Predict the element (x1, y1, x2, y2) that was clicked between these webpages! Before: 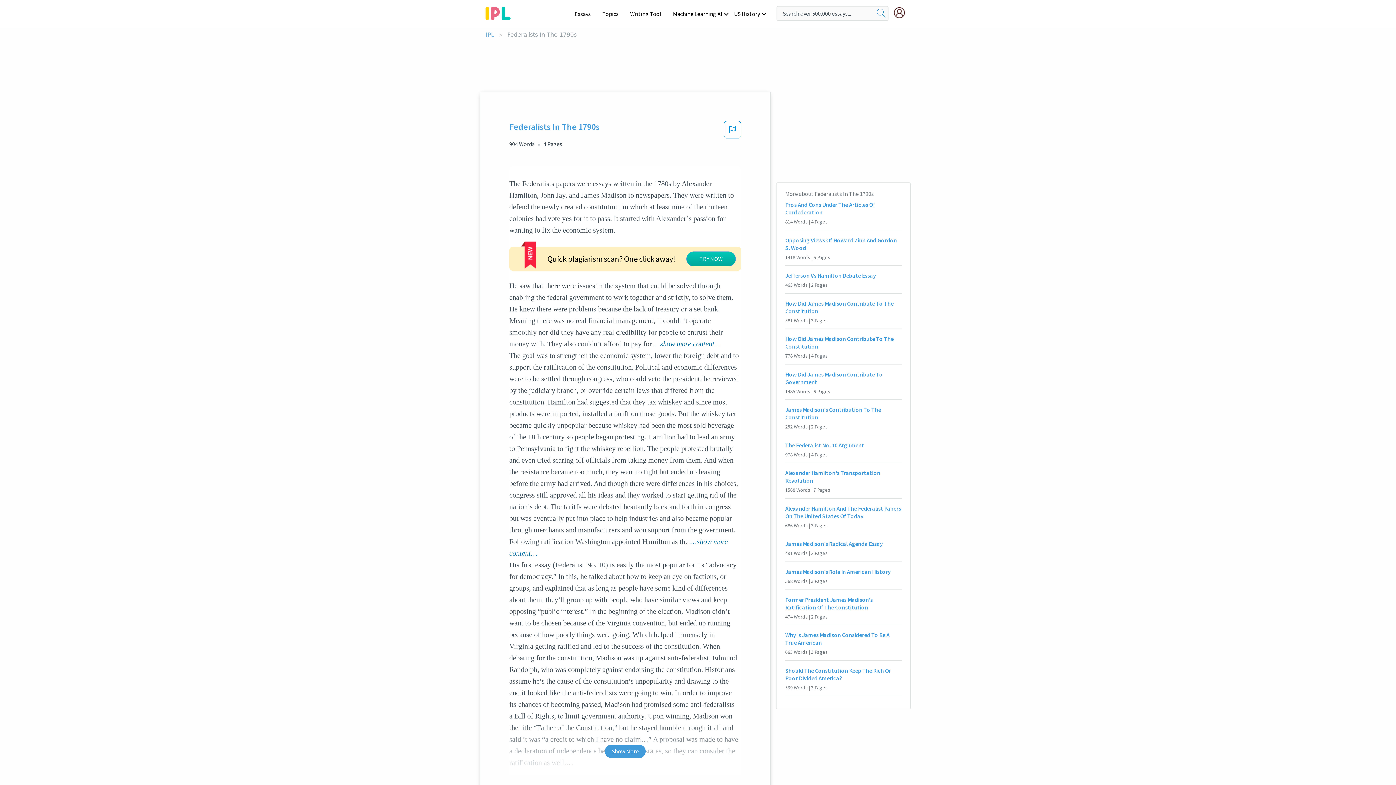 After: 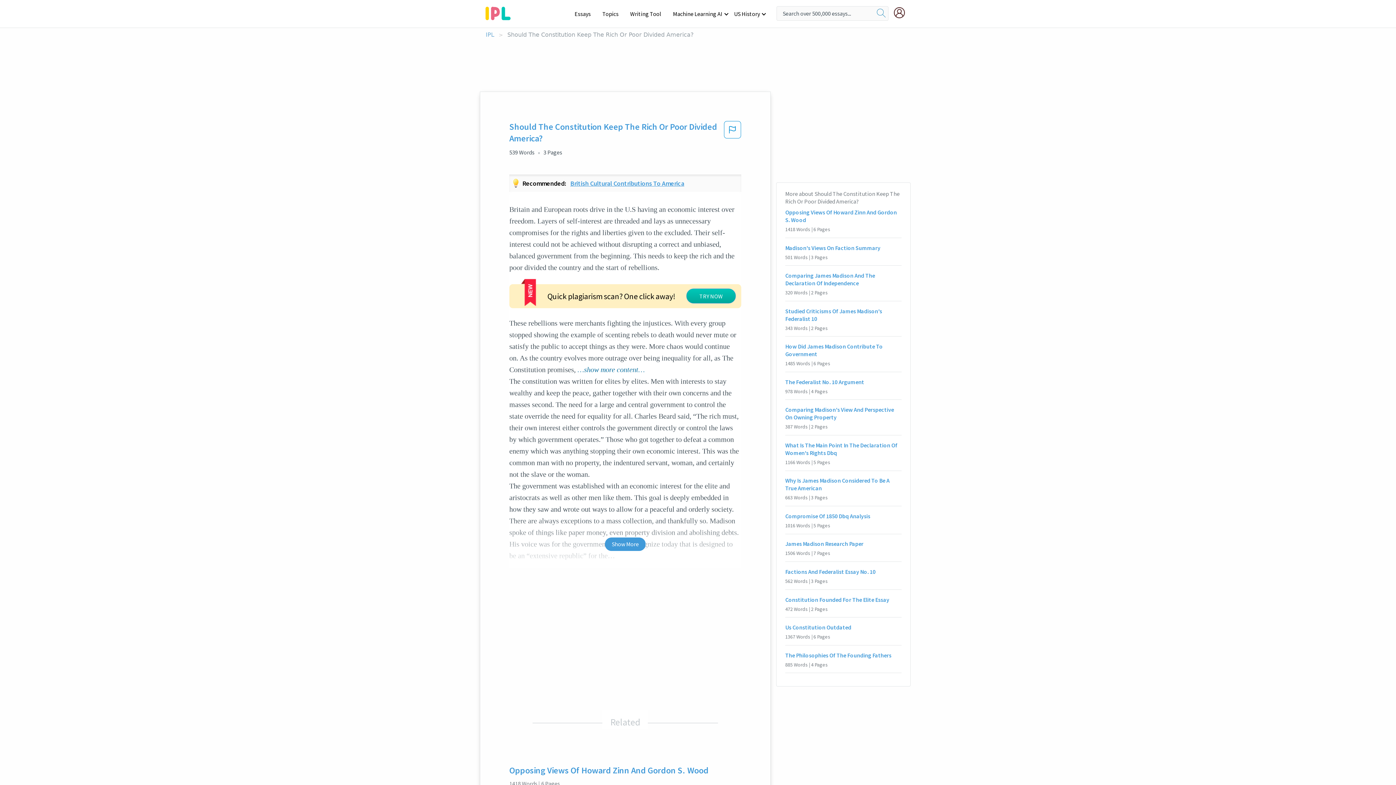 Action: bbox: (785, 667, 901, 682) label: Should The Constitution Keep The Rich Or Poor Divided America?